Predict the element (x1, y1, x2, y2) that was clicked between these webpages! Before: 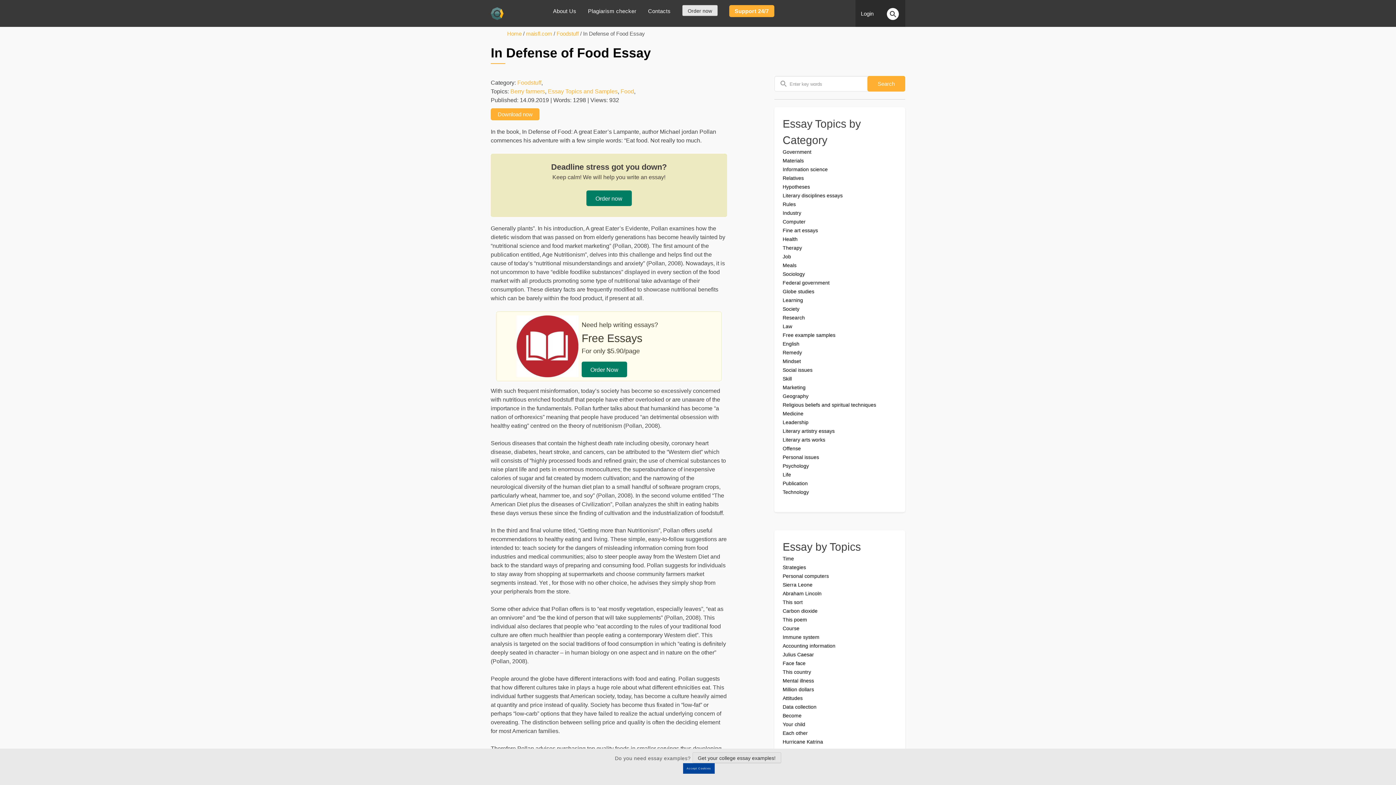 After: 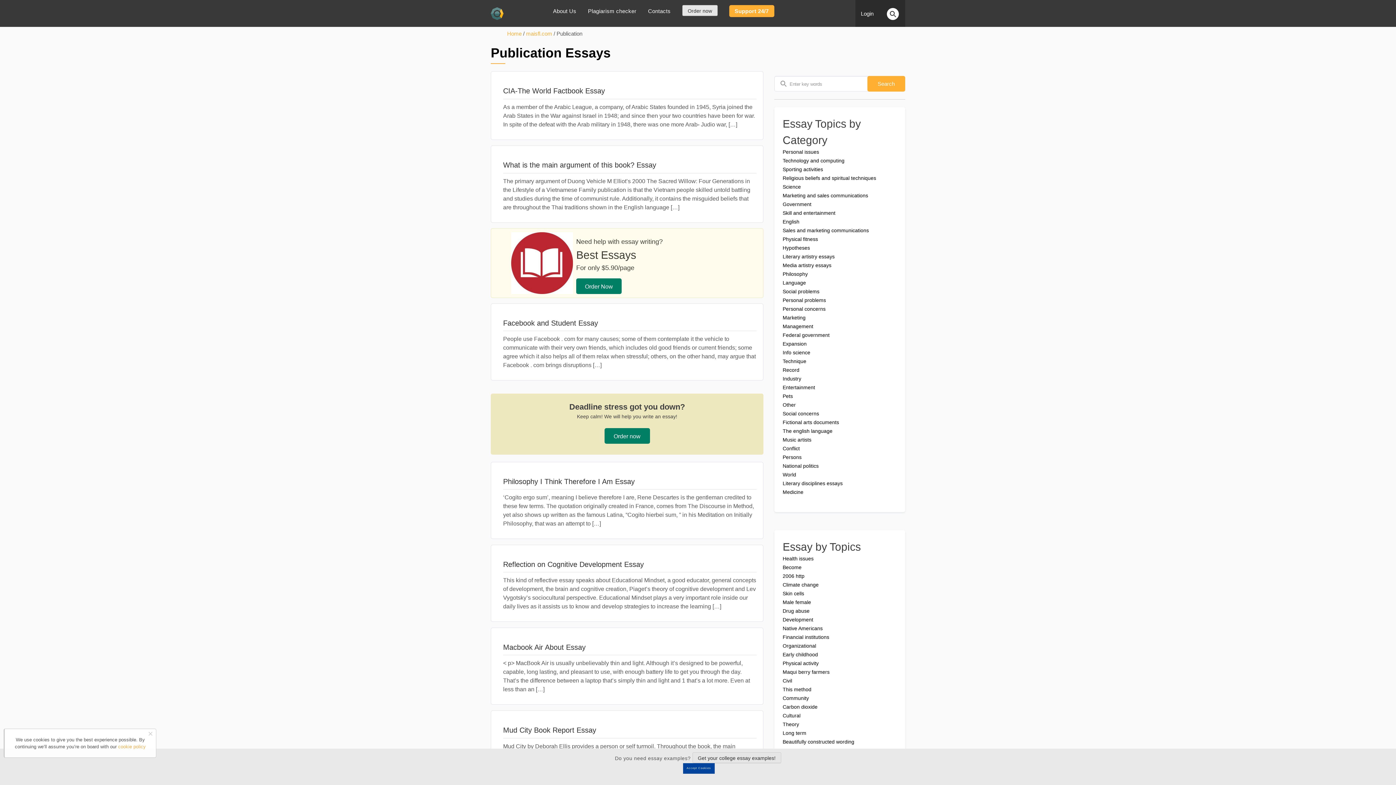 Action: bbox: (782, 480, 808, 486) label: Publication